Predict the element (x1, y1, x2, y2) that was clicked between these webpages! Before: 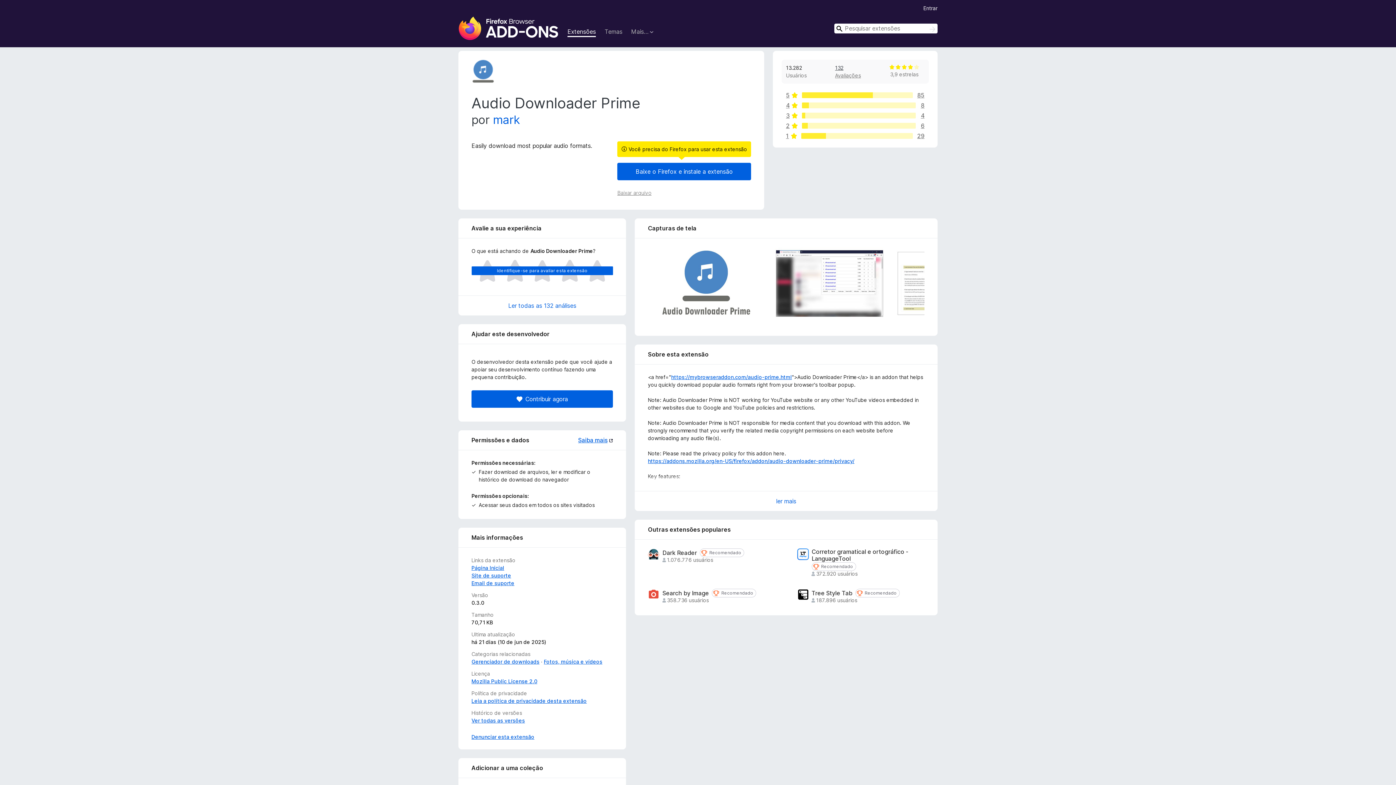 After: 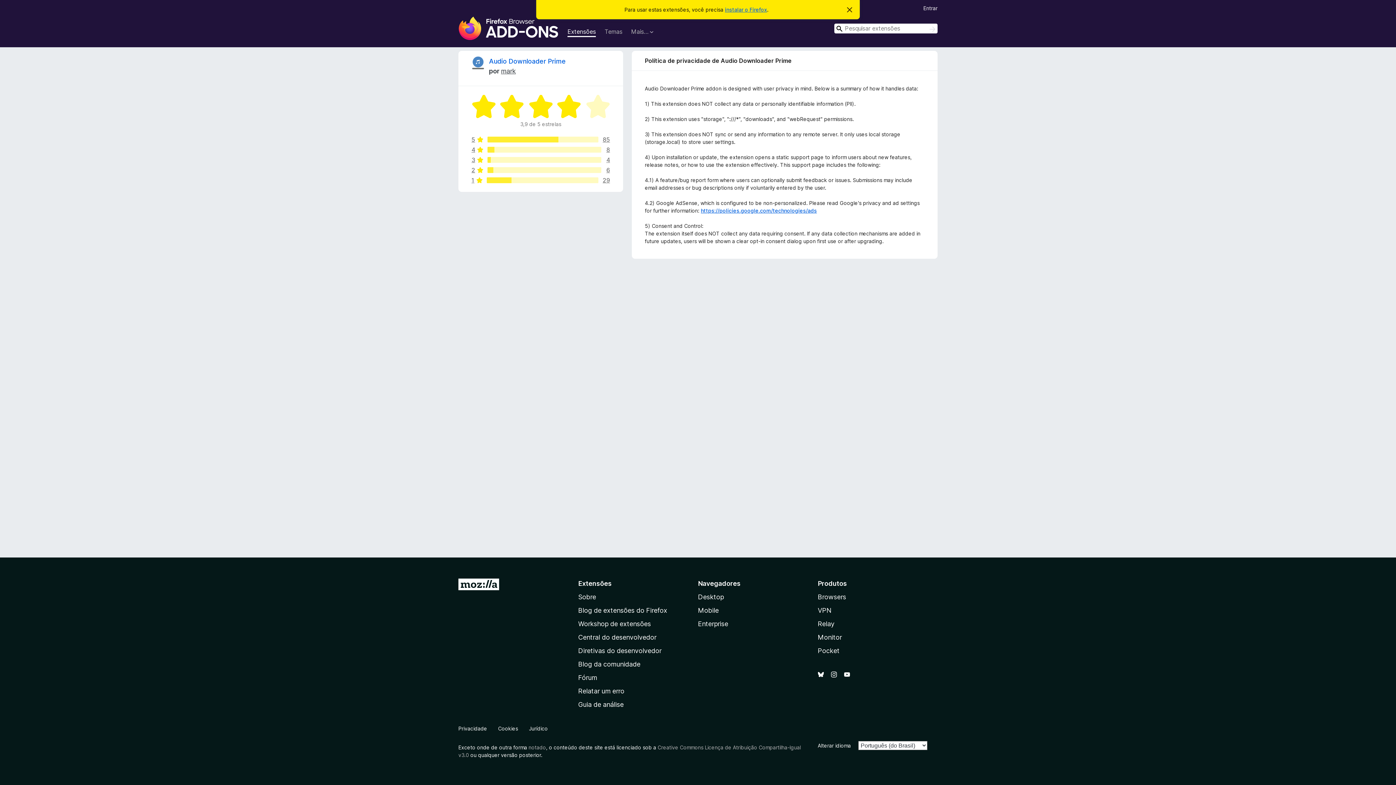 Action: bbox: (471, 698, 586, 704) label: Leia a política de privacidade desta extensão